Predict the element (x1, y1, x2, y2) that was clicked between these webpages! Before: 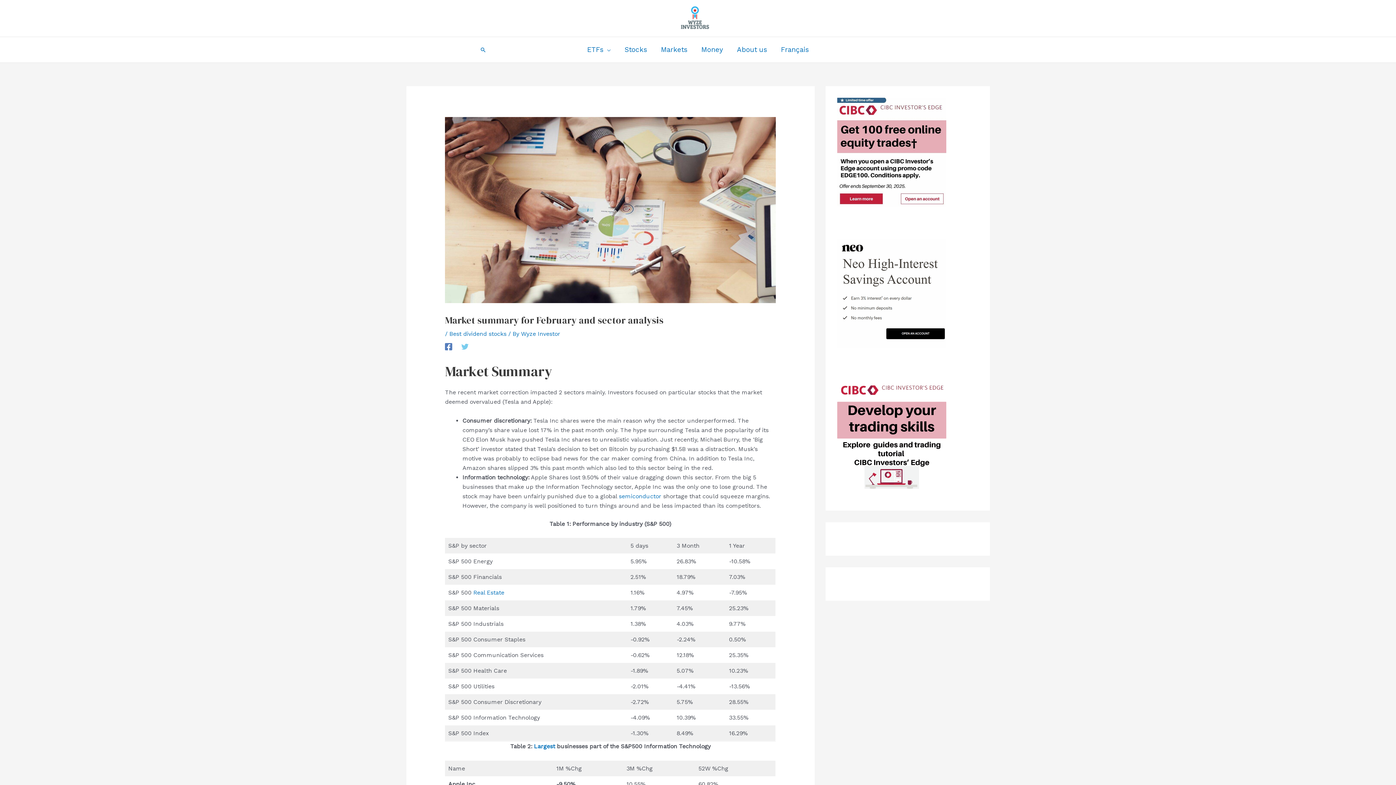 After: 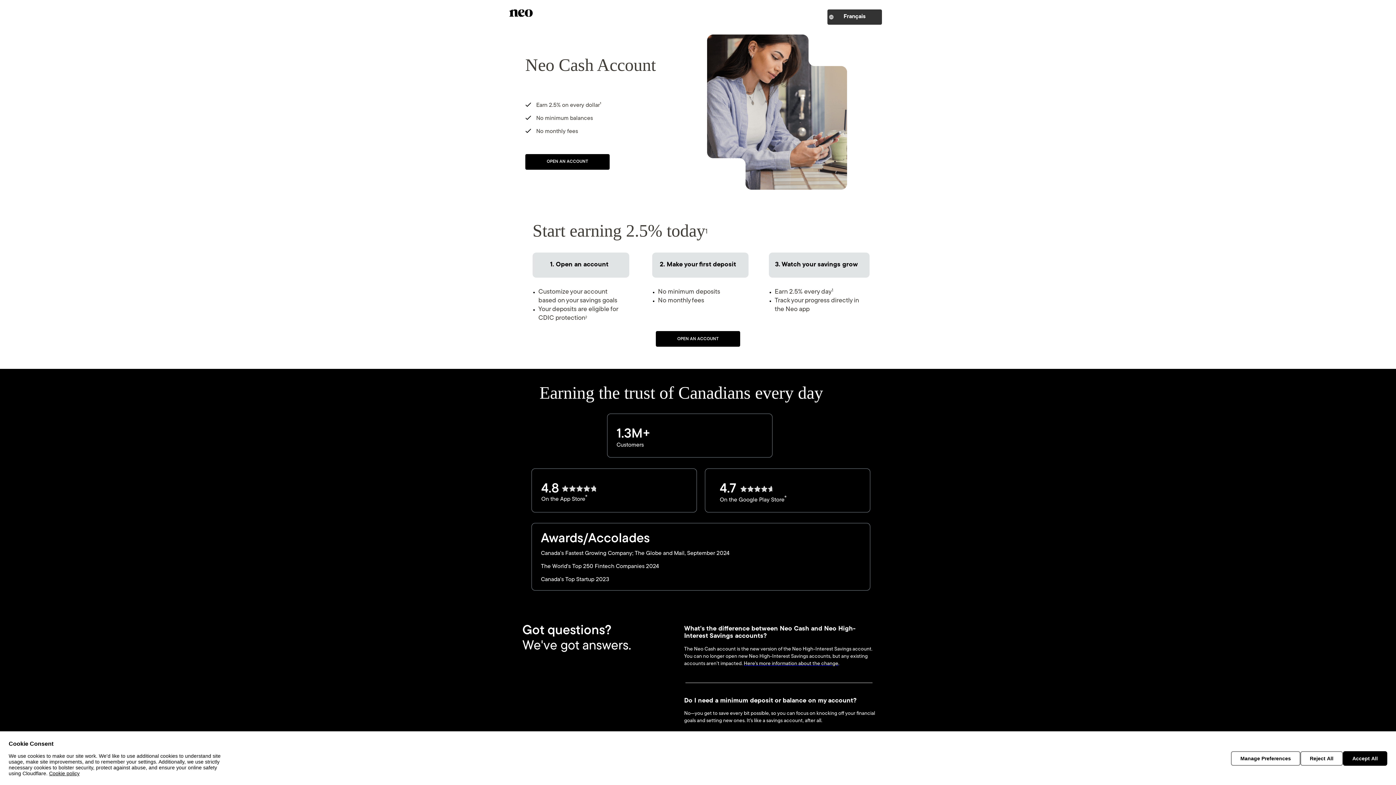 Action: bbox: (837, 289, 946, 296)